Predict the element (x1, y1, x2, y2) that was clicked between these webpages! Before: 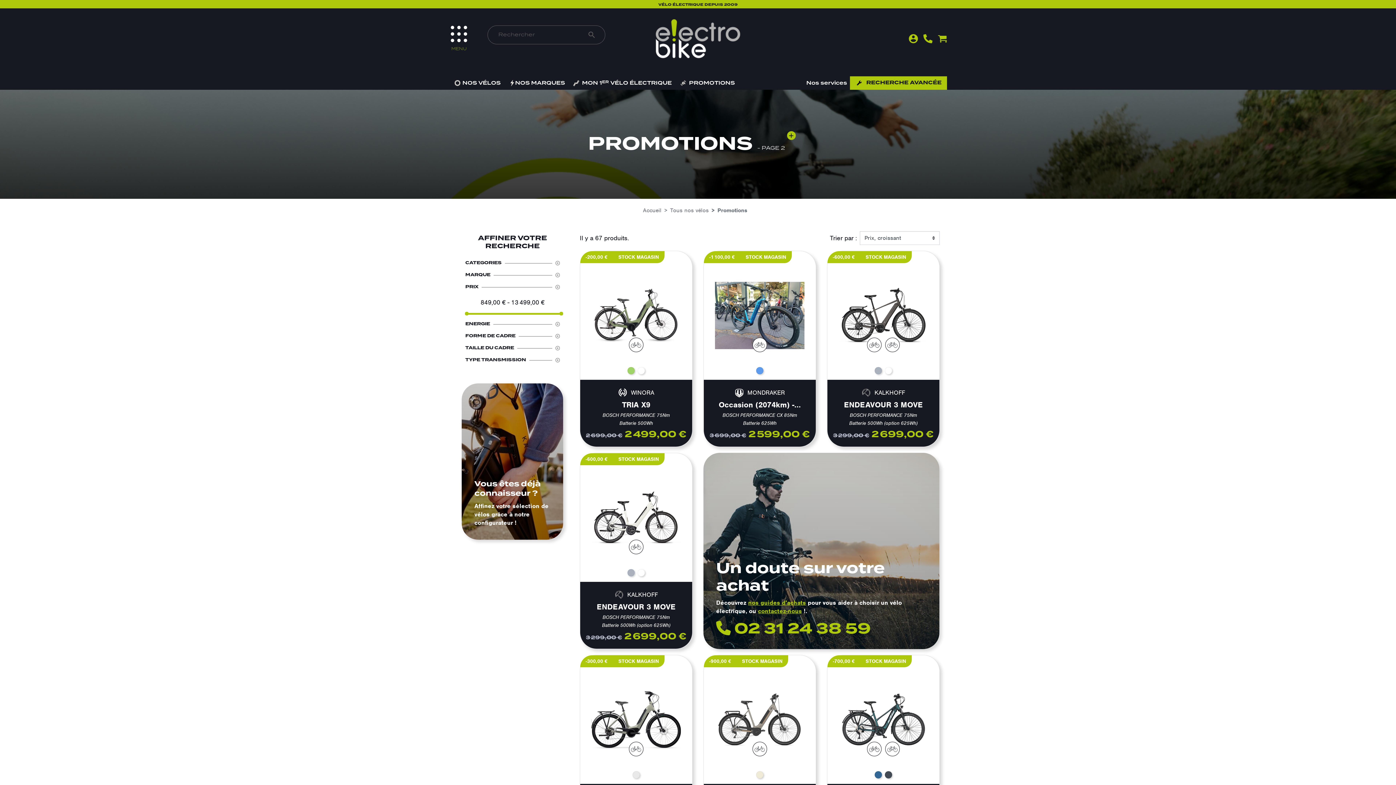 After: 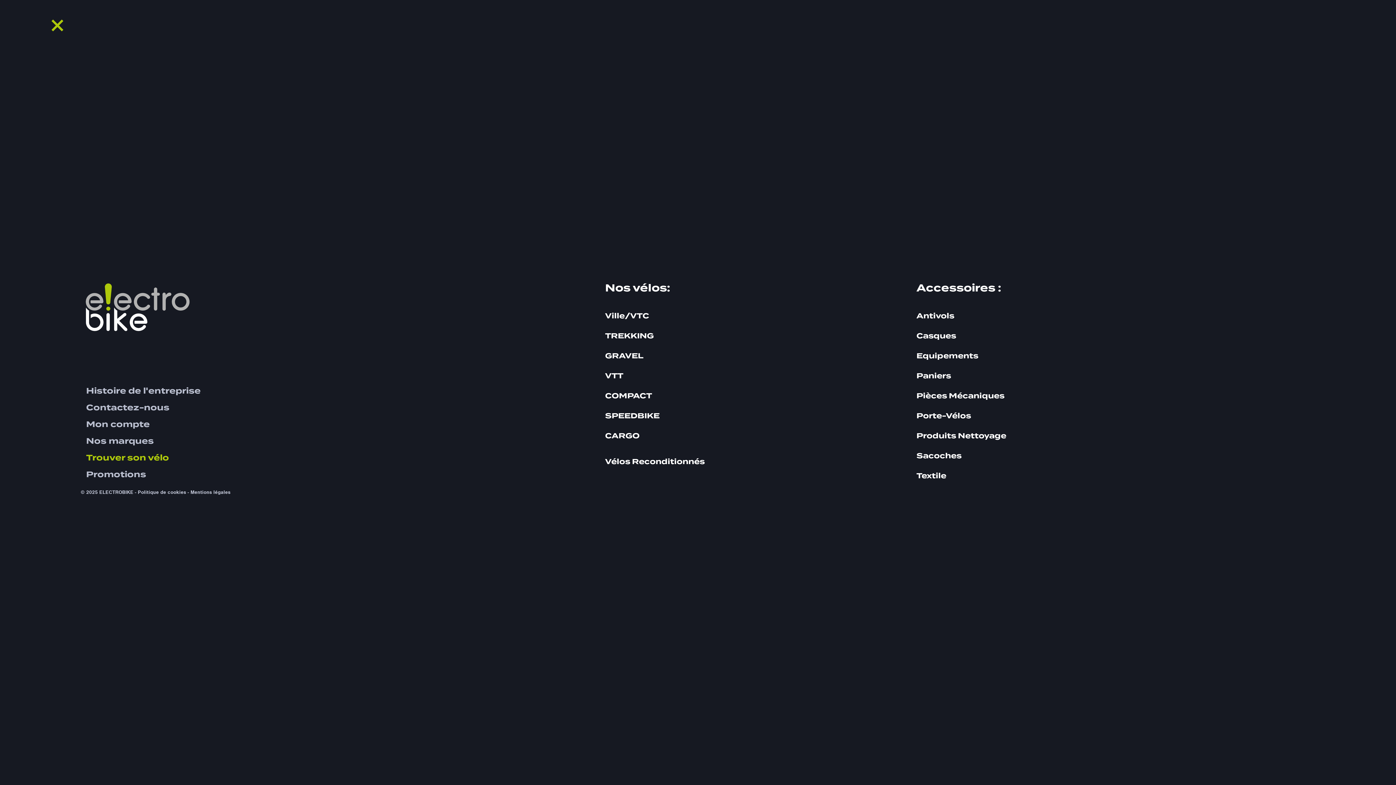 Action: label: MENU bbox: (449, 25, 467, 52)